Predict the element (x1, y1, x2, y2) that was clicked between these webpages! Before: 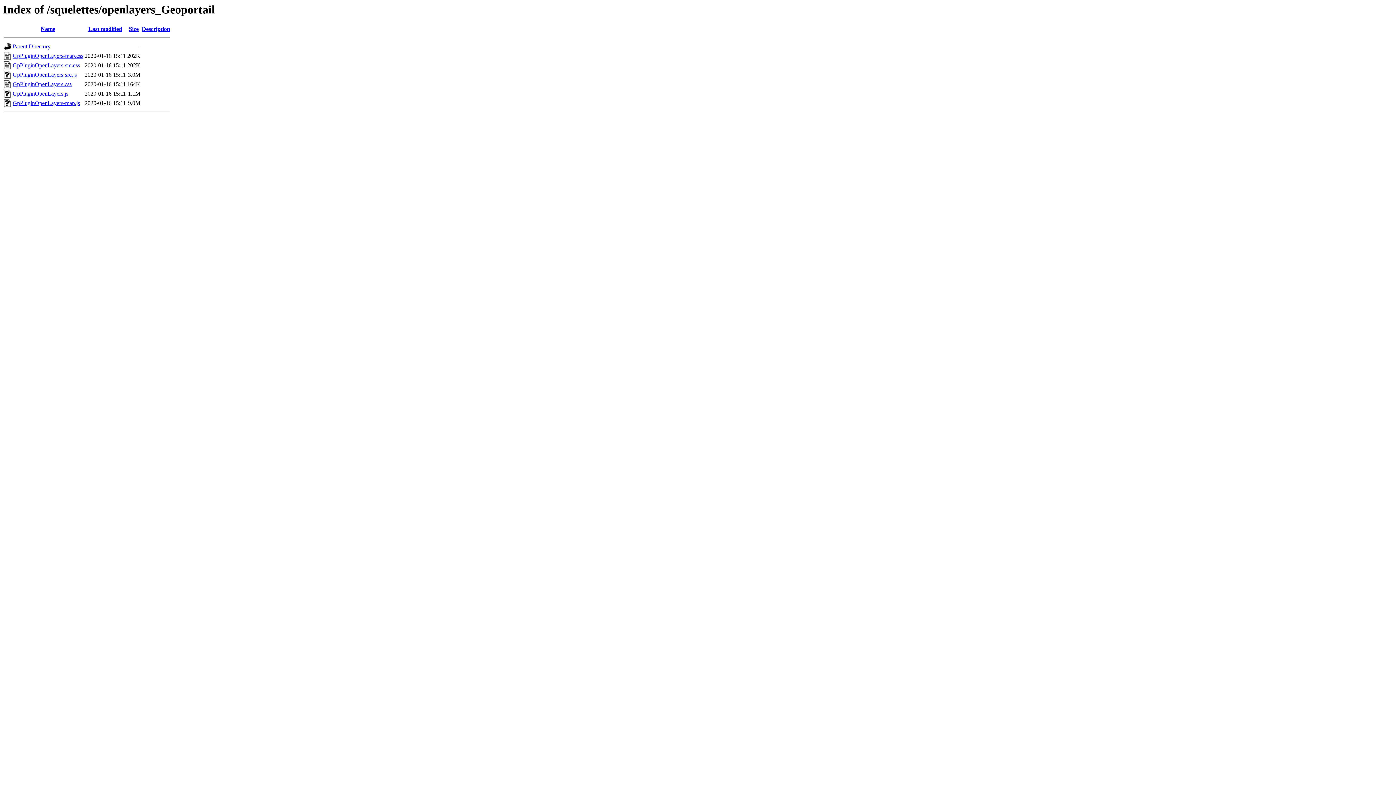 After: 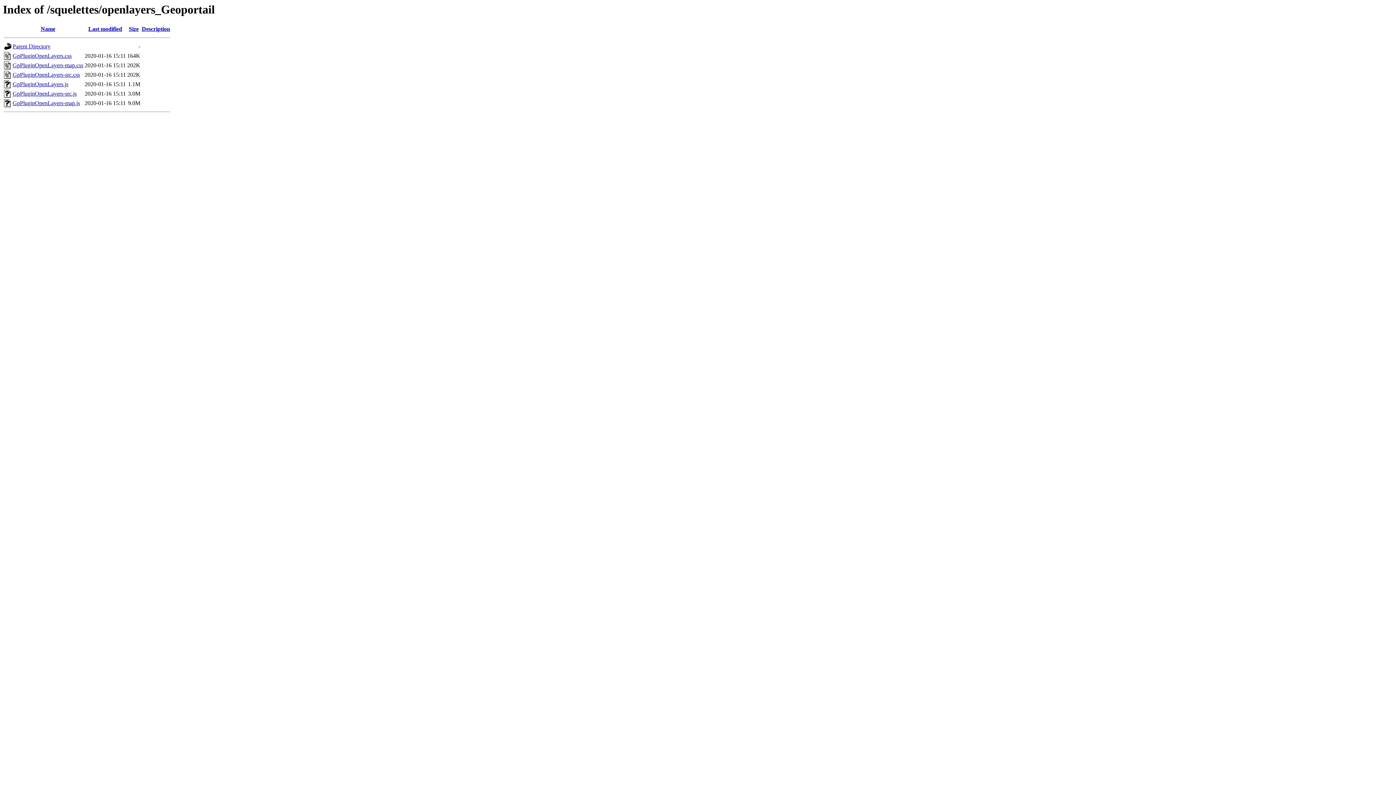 Action: bbox: (128, 25, 138, 32) label: Size